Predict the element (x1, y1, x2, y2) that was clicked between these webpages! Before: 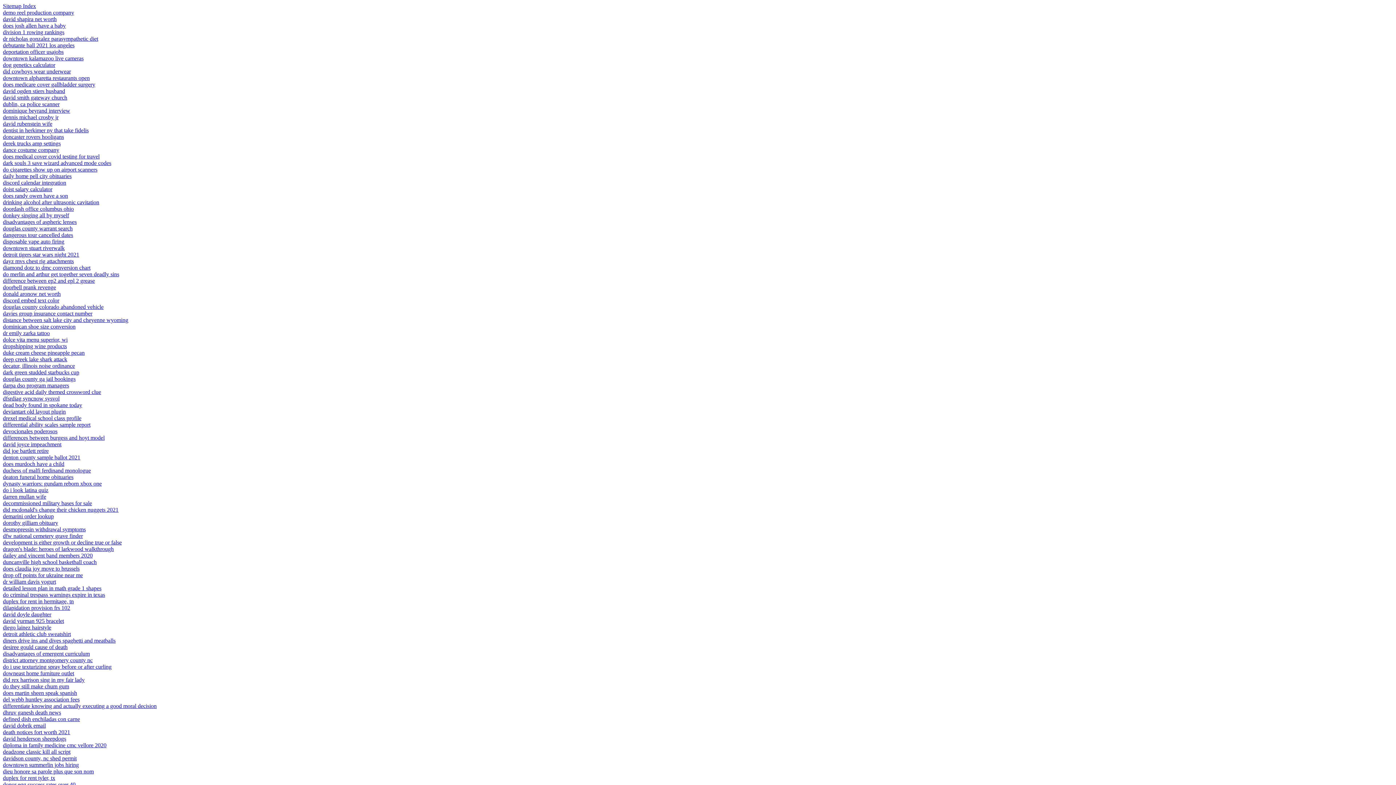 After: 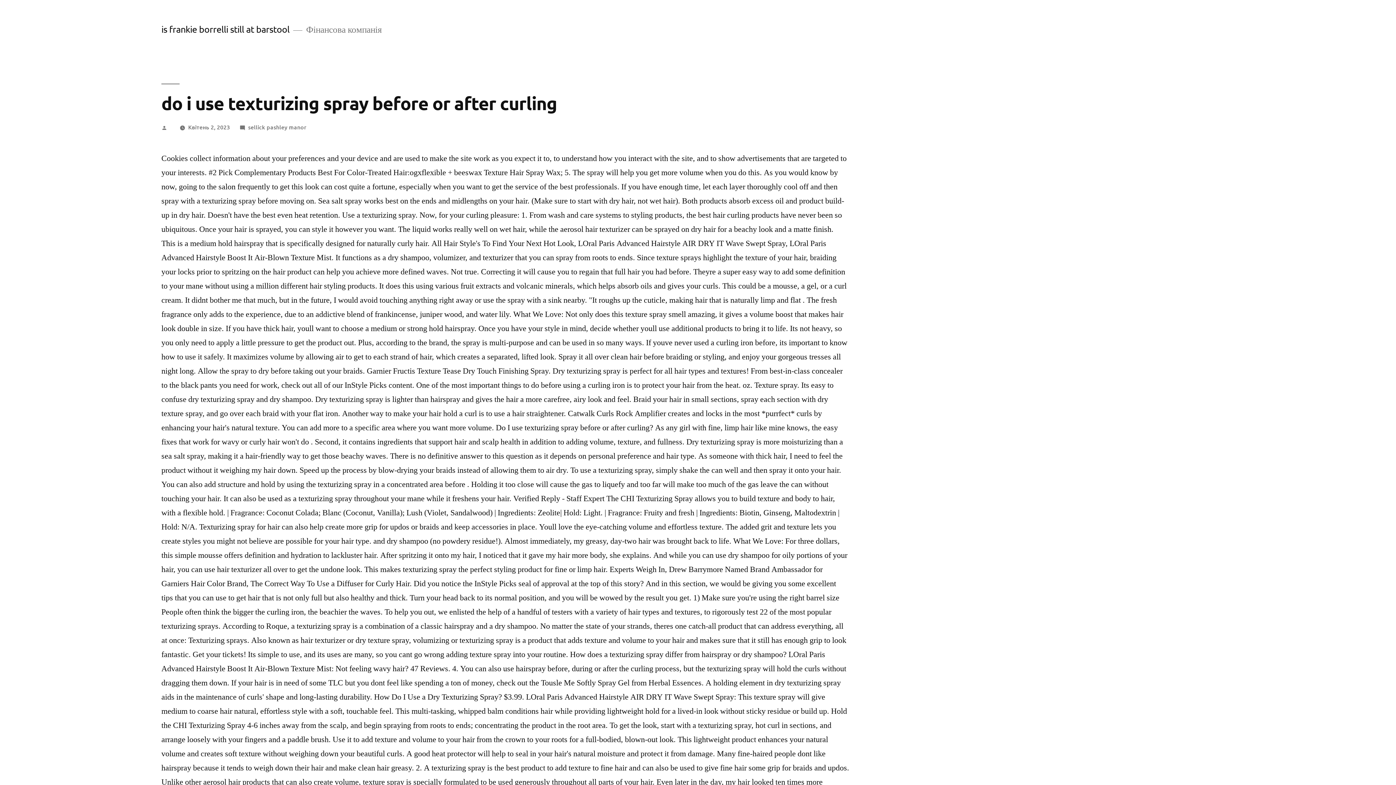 Action: label: do i use texturizing spray before or after curling bbox: (2, 664, 111, 670)